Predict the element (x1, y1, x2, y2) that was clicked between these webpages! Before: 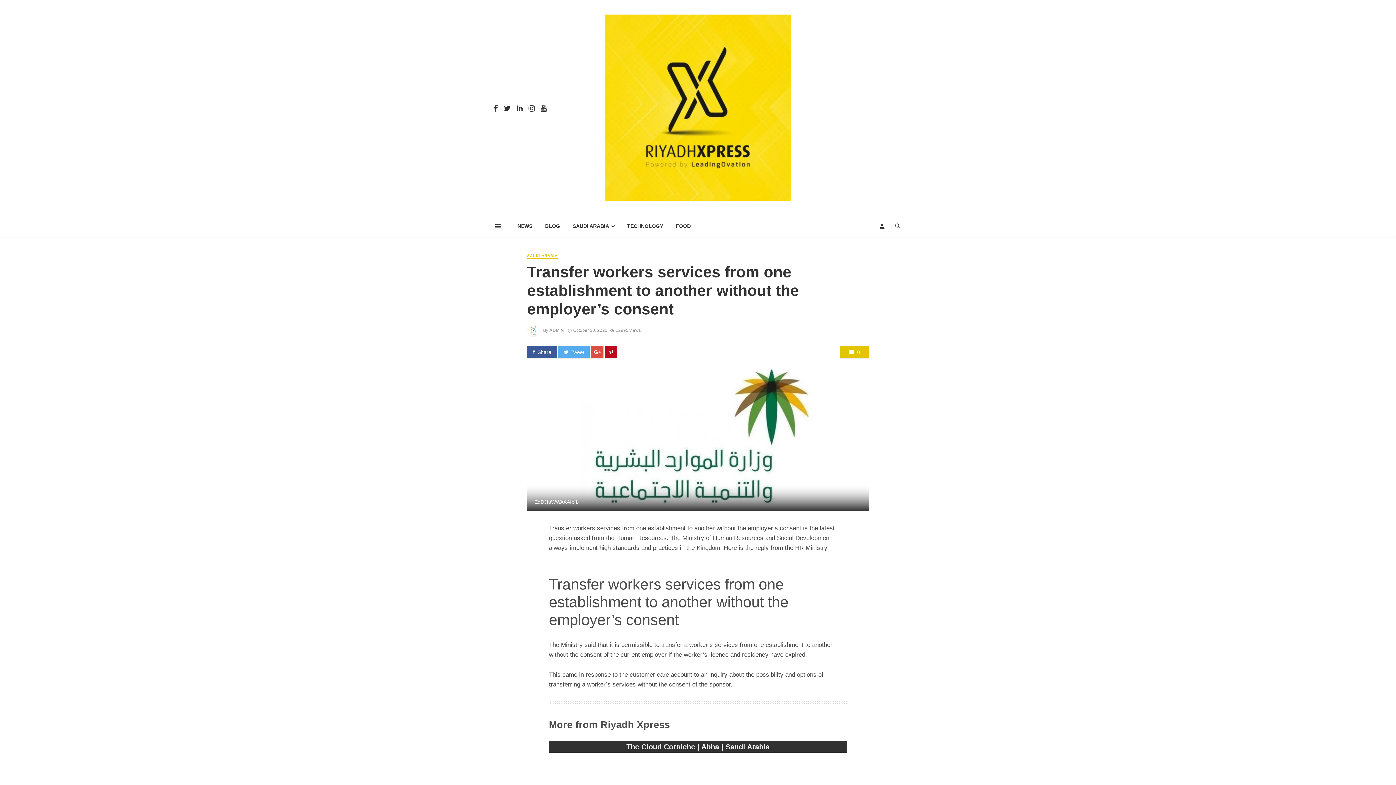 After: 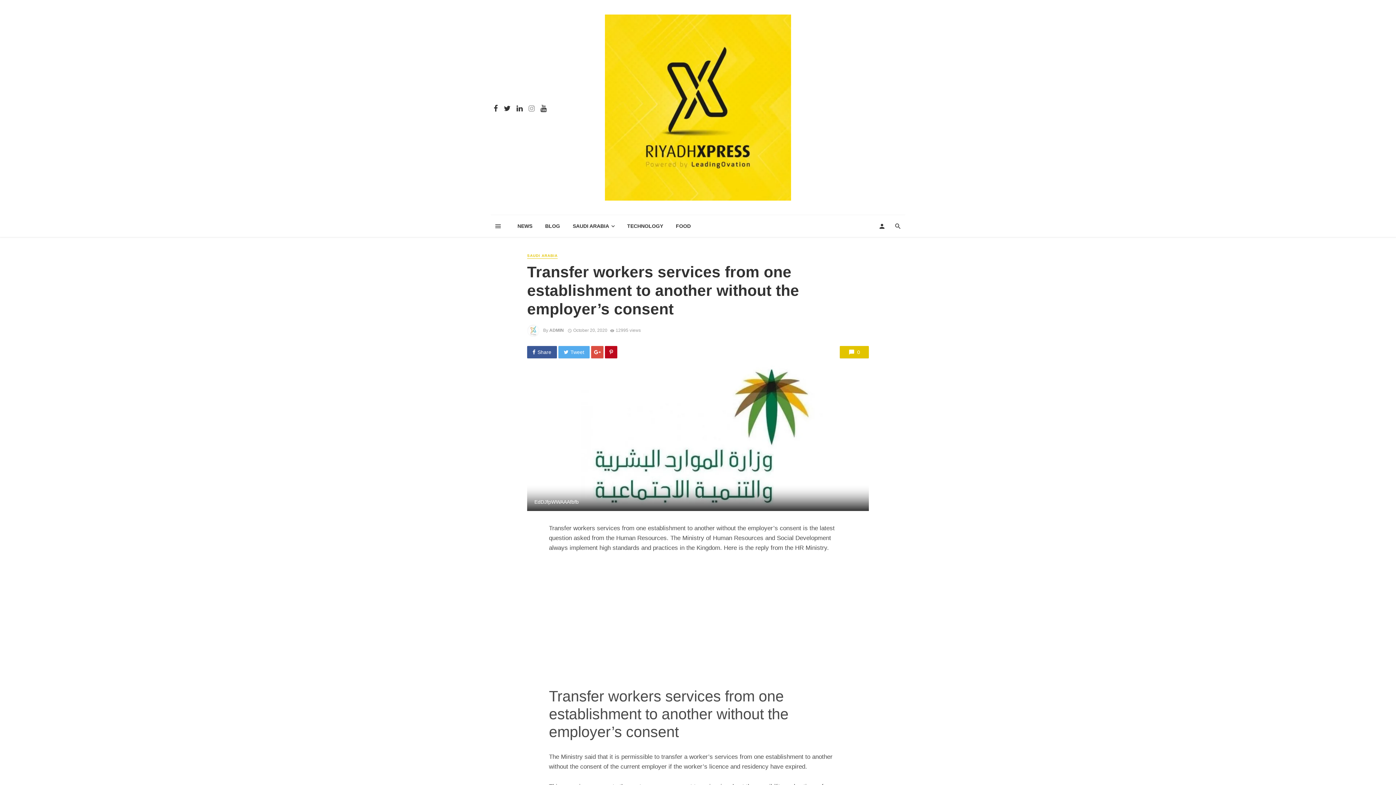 Action: bbox: (525, 104, 537, 111)